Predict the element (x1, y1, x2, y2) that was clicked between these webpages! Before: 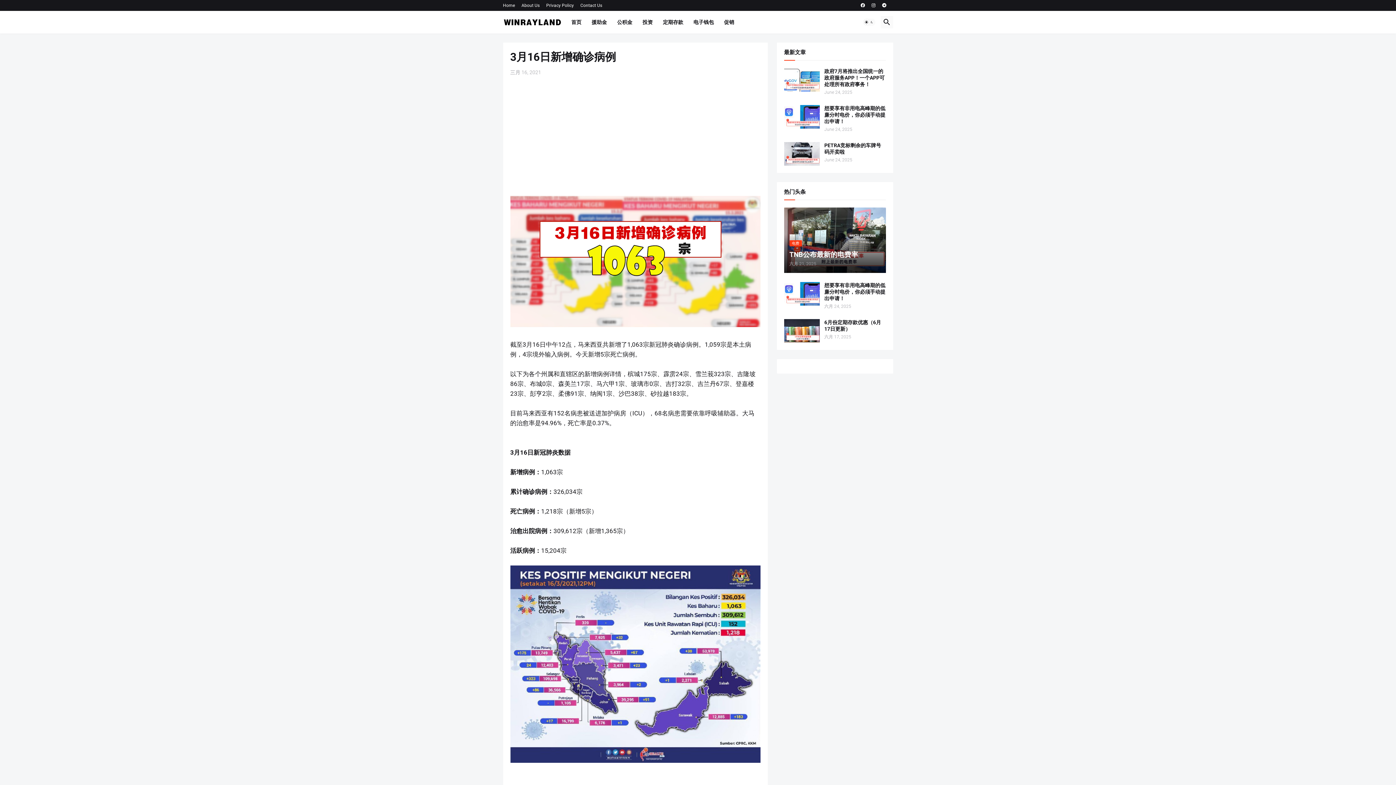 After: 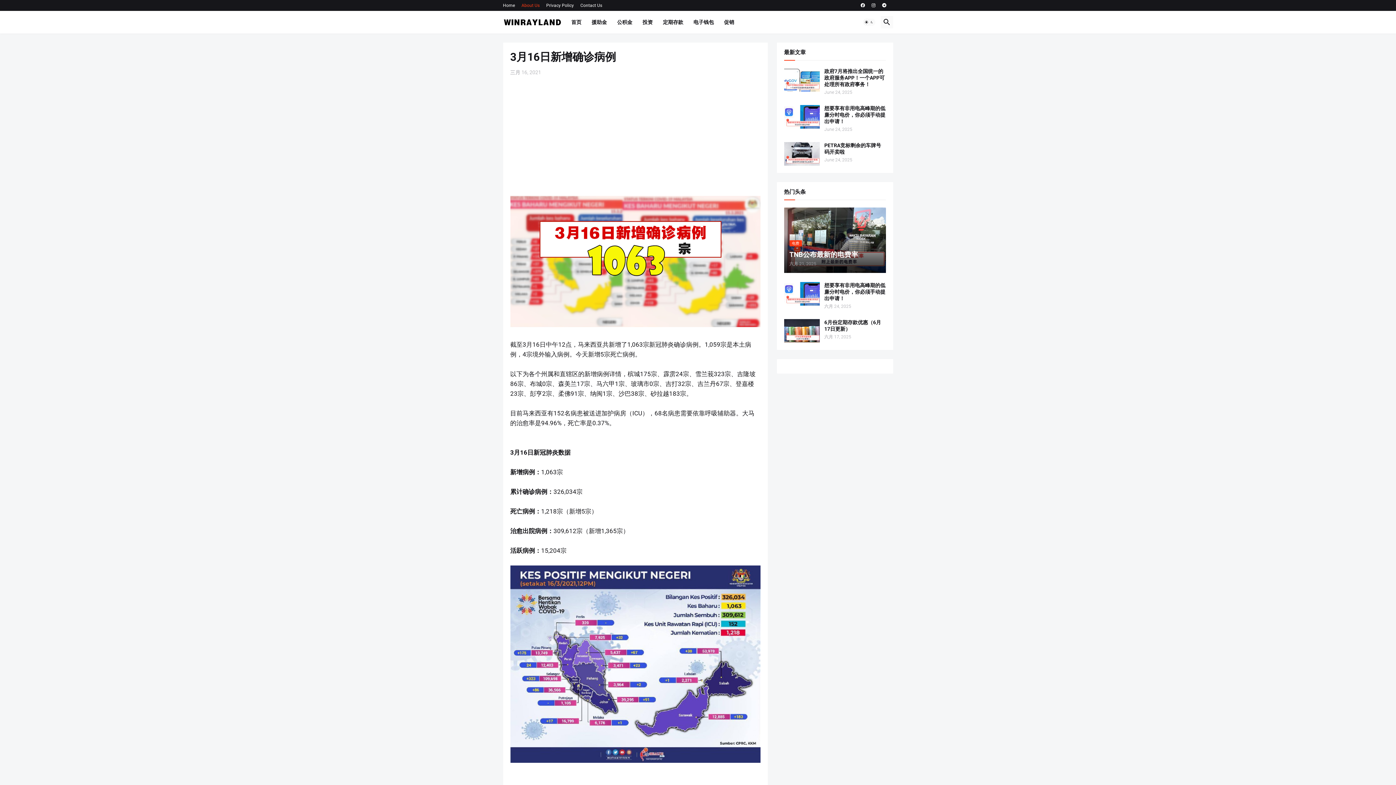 Action: label: About Us bbox: (521, 0, 539, 10)